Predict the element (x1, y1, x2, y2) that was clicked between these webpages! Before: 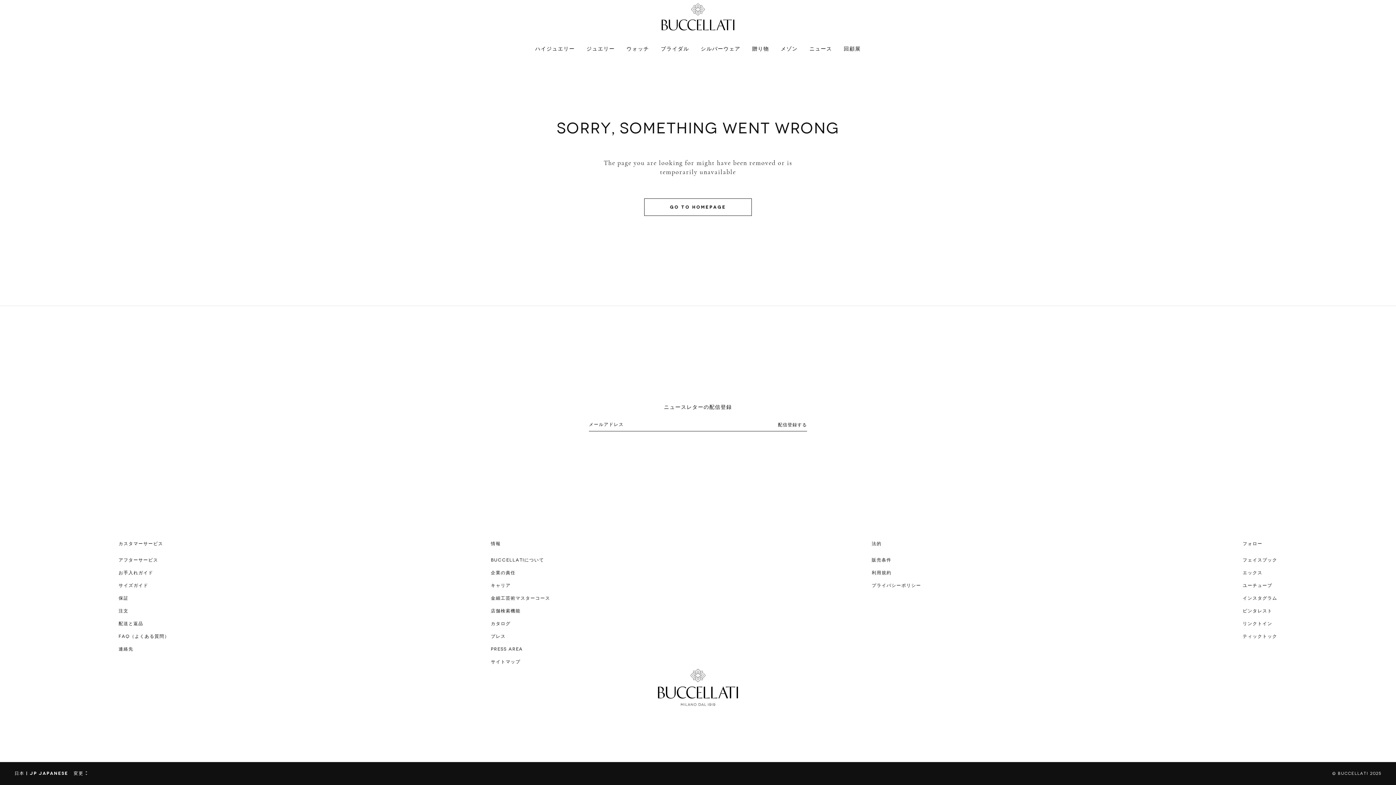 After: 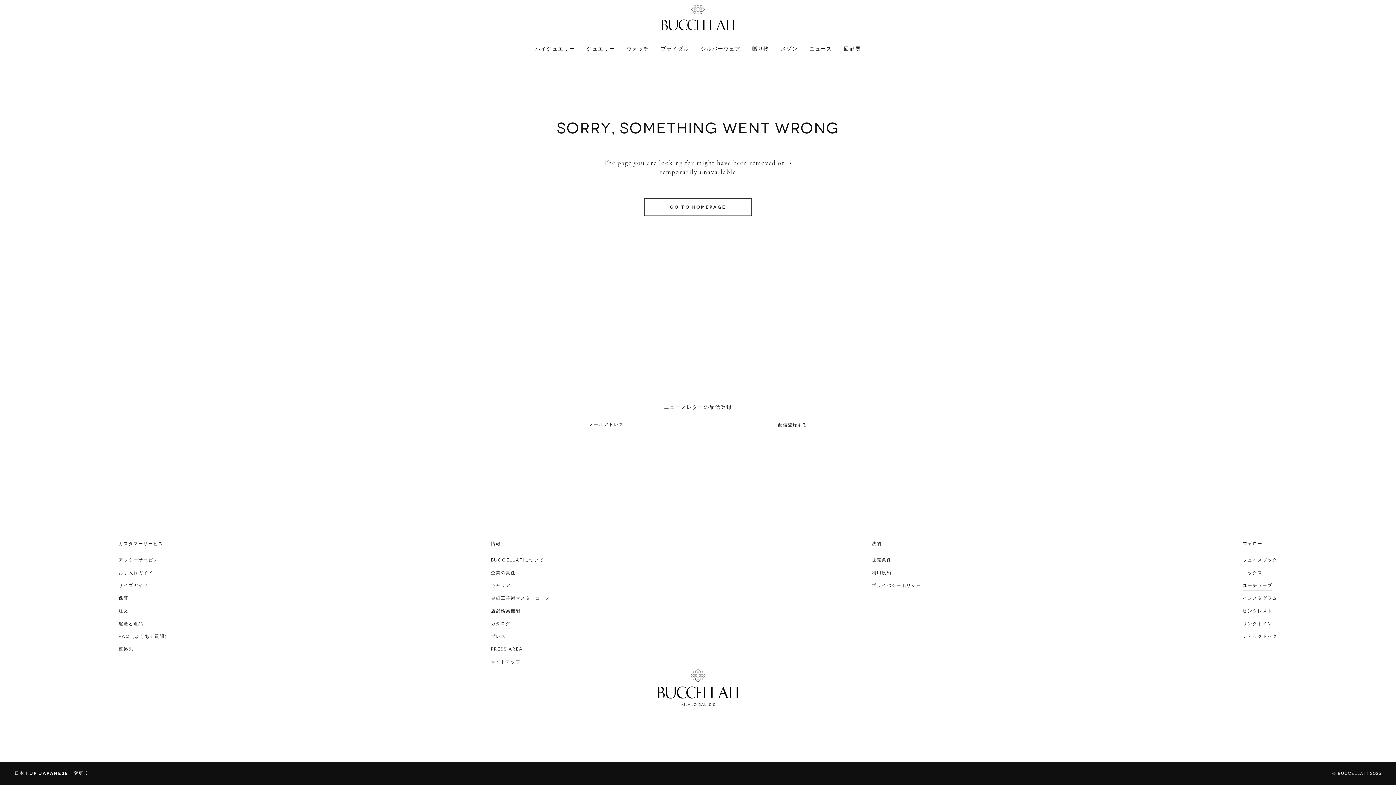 Action: bbox: (1243, 580, 1272, 591) label: ユーチューブ